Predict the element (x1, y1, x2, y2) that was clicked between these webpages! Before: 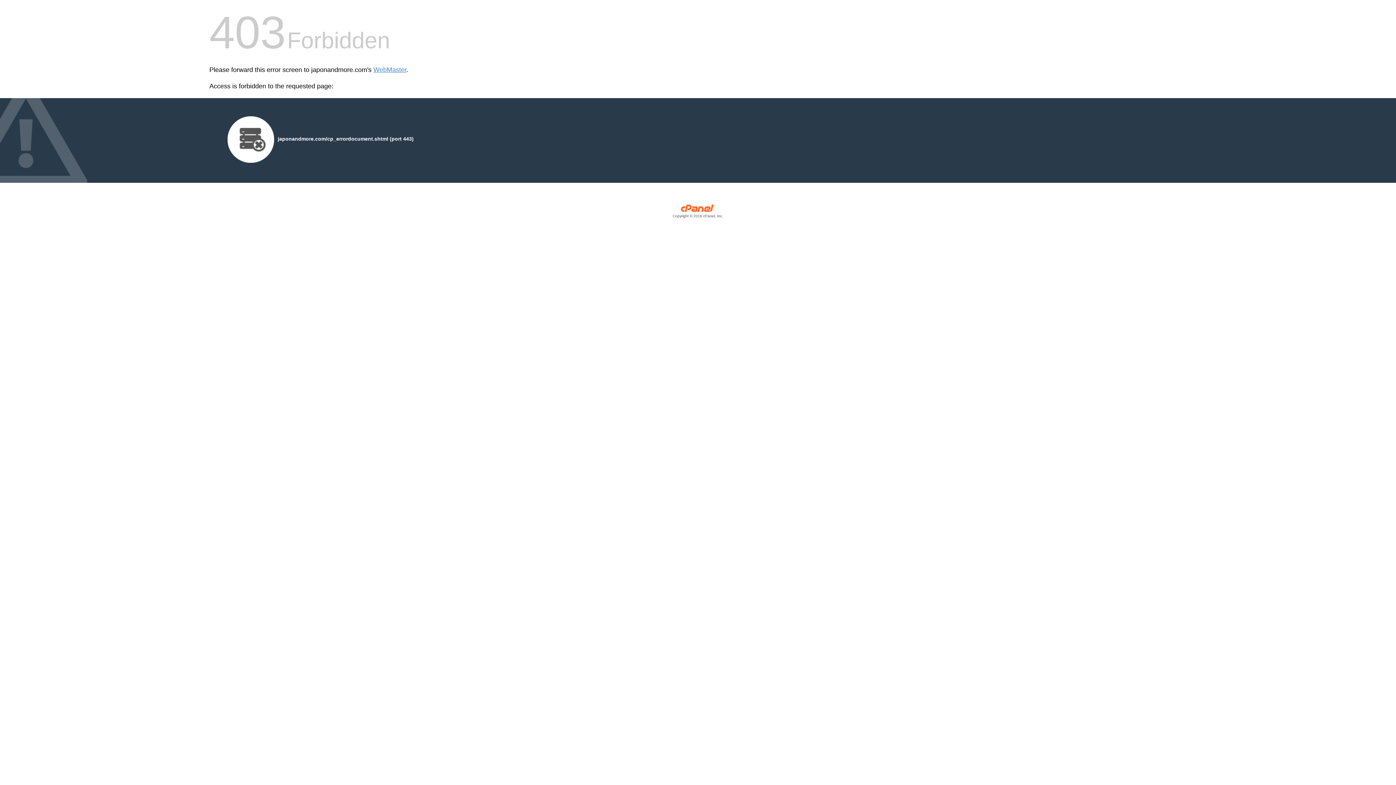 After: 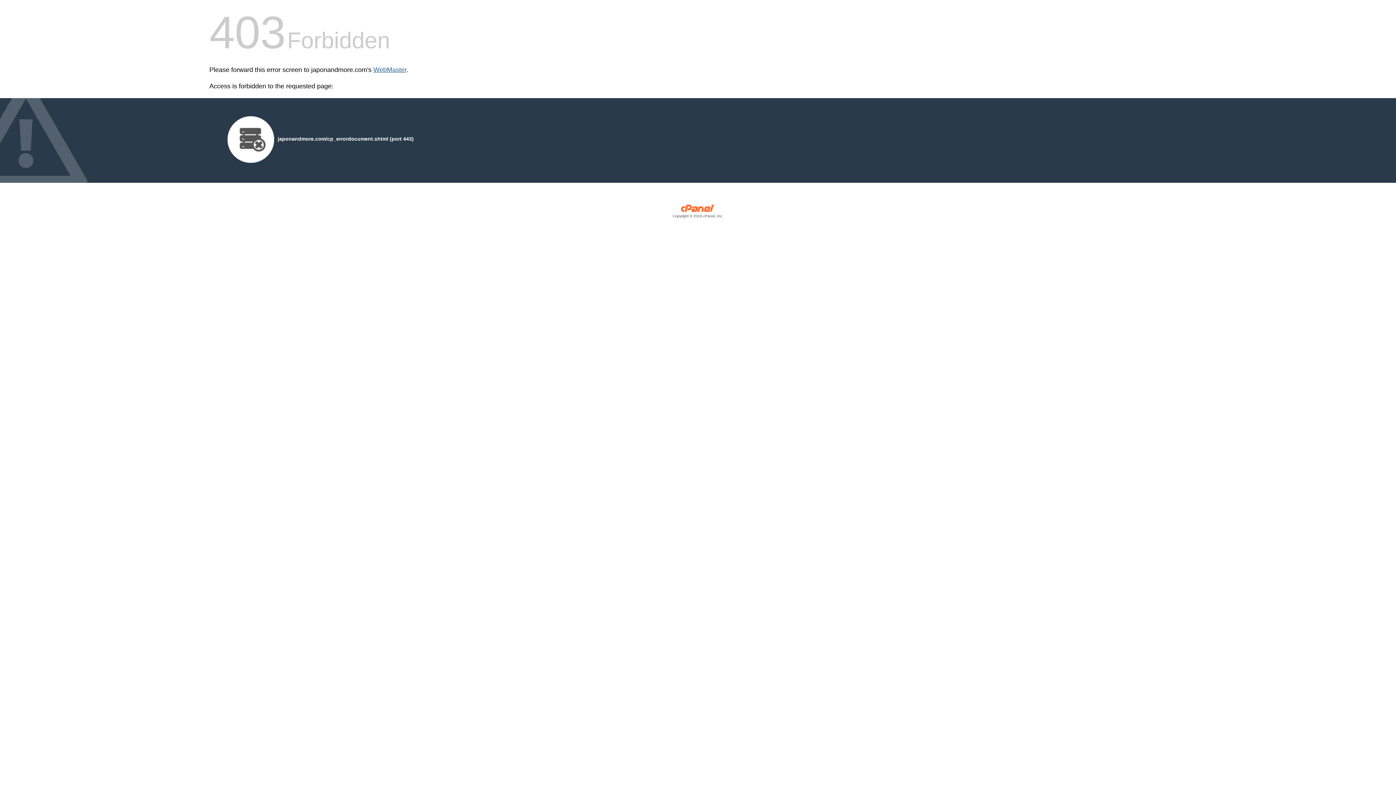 Action: label: WebMaster bbox: (373, 66, 406, 73)